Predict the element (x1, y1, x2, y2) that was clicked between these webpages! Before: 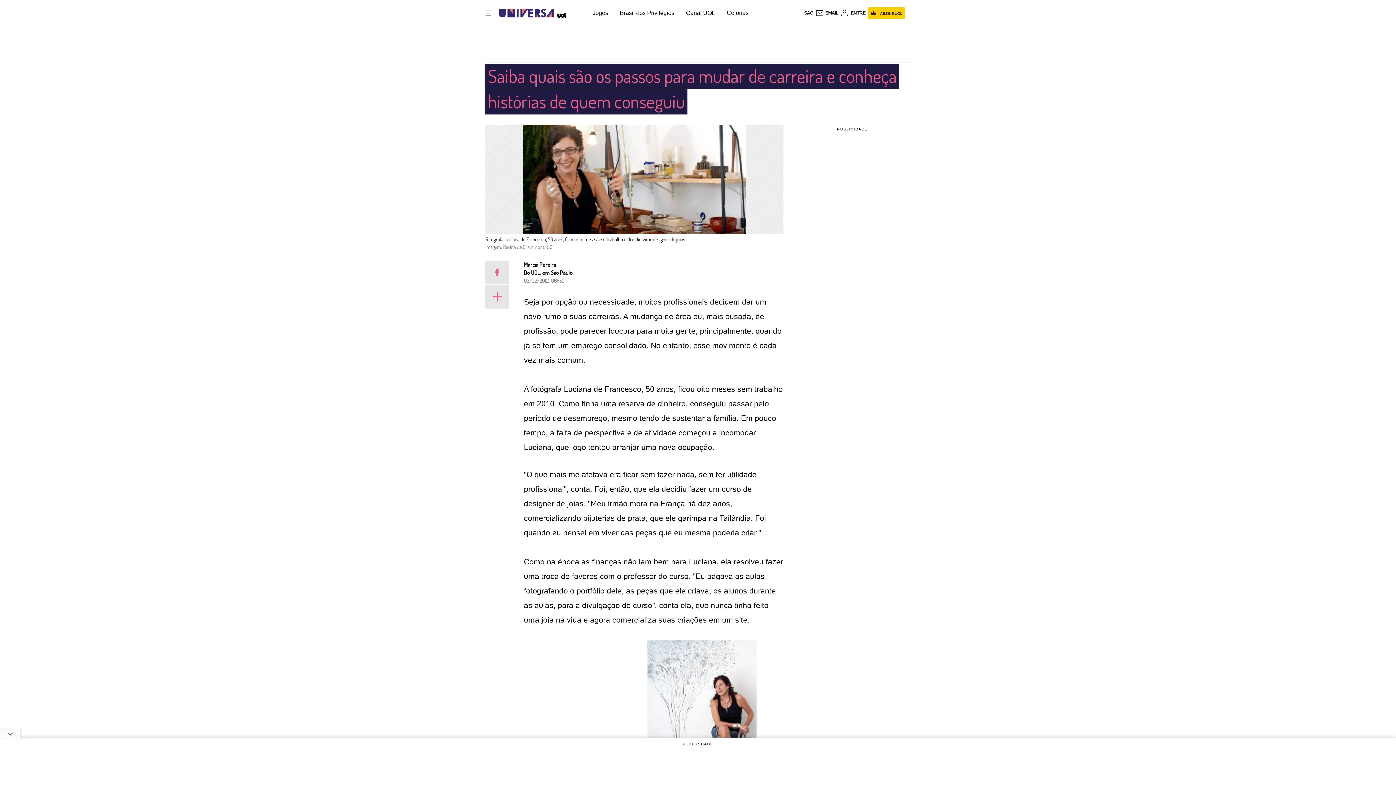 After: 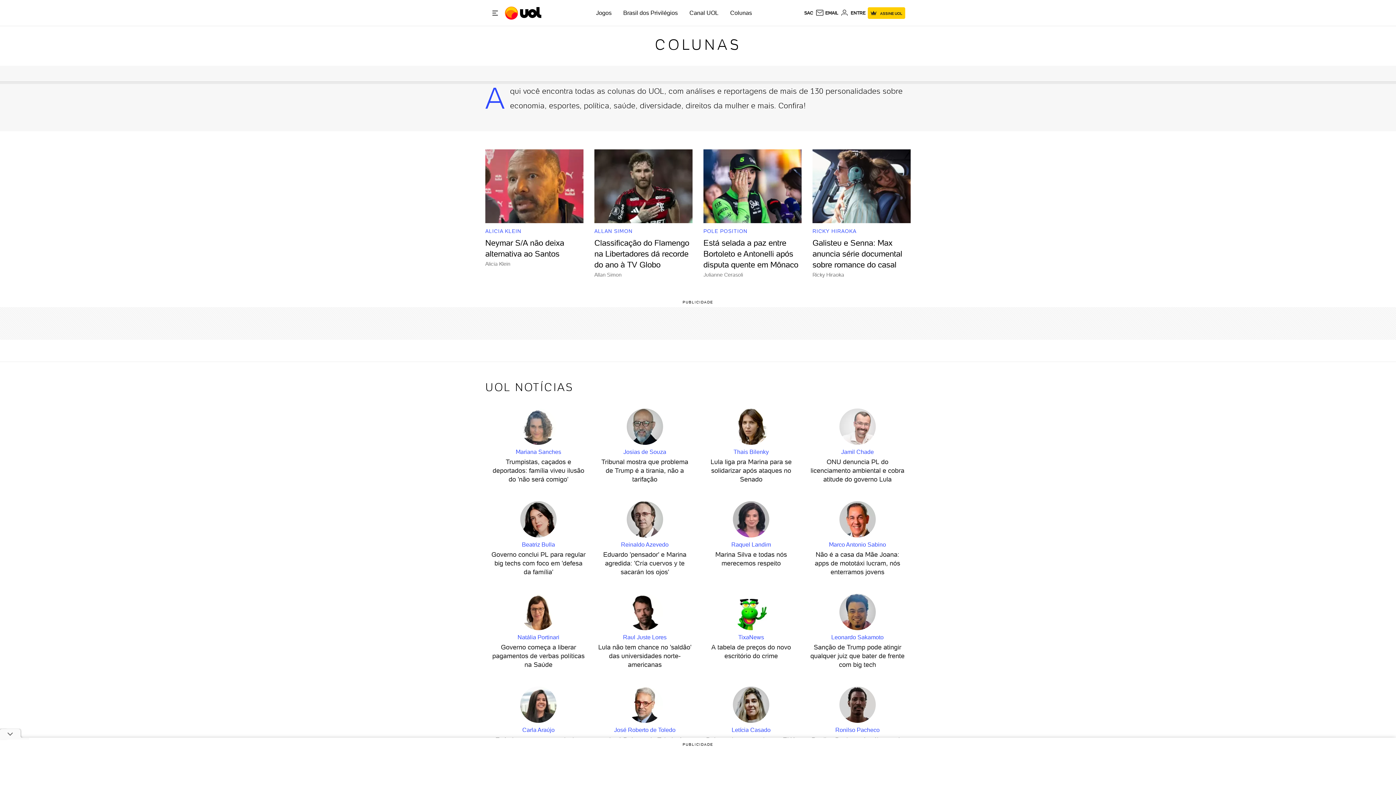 Action: label: Colunas bbox: (726, 9, 748, 16)